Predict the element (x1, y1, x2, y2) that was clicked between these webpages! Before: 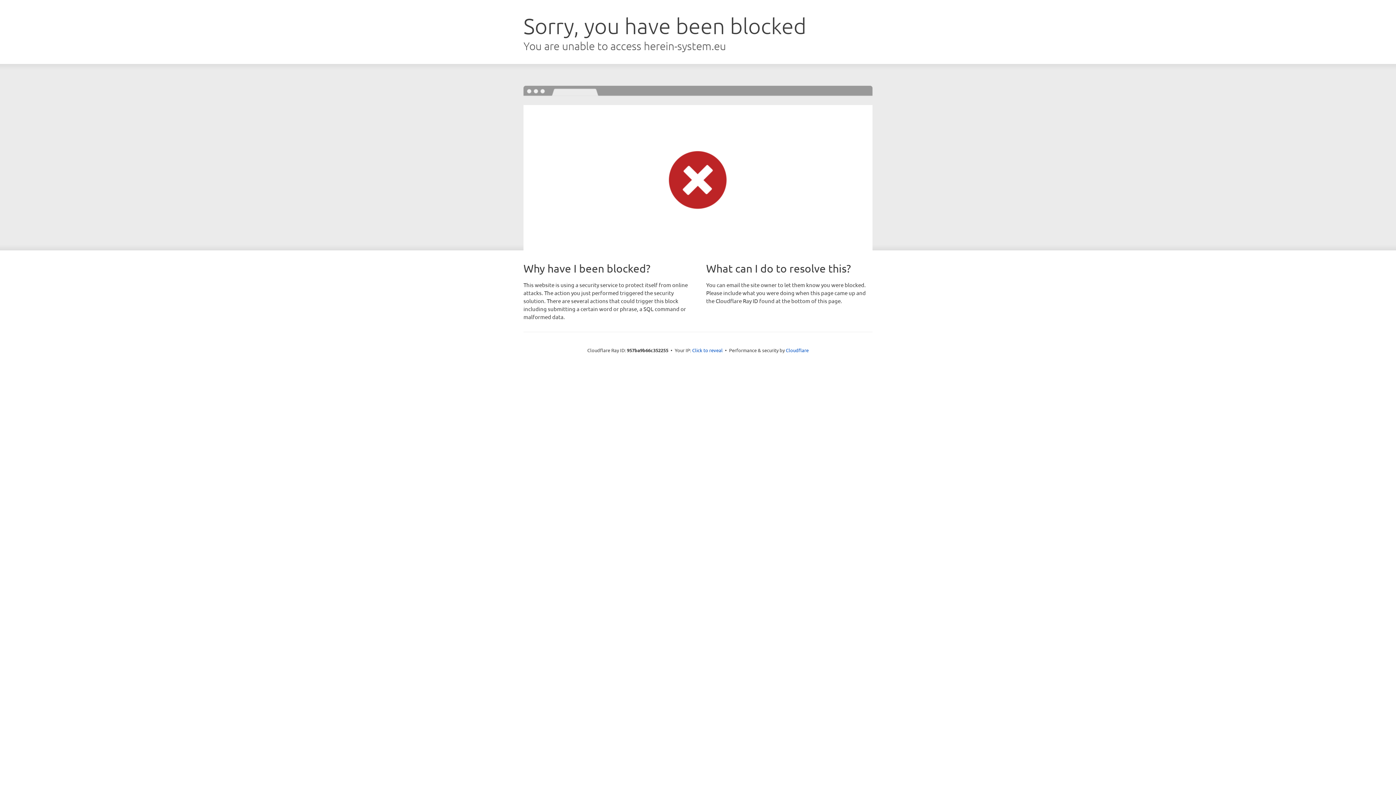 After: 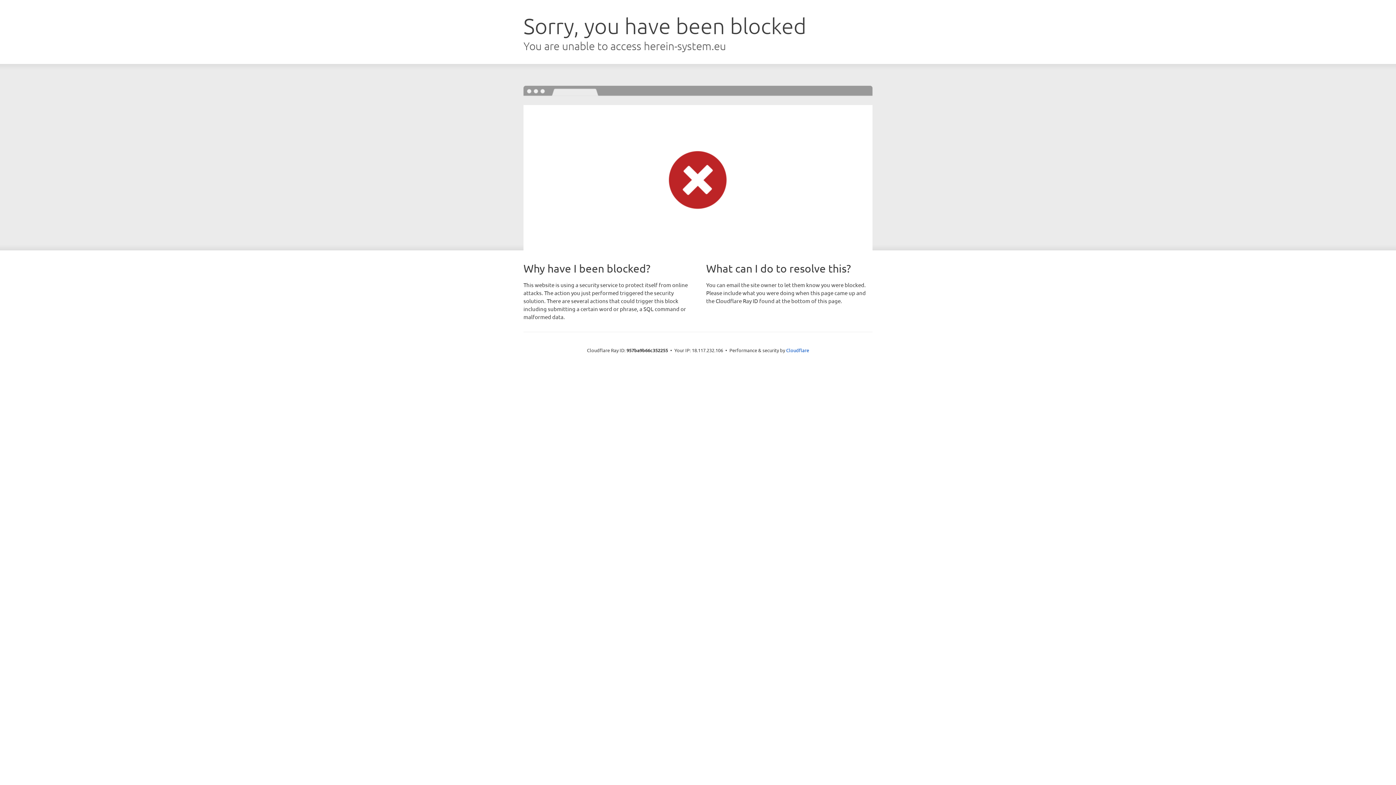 Action: label: Click to reveal bbox: (692, 346, 722, 353)